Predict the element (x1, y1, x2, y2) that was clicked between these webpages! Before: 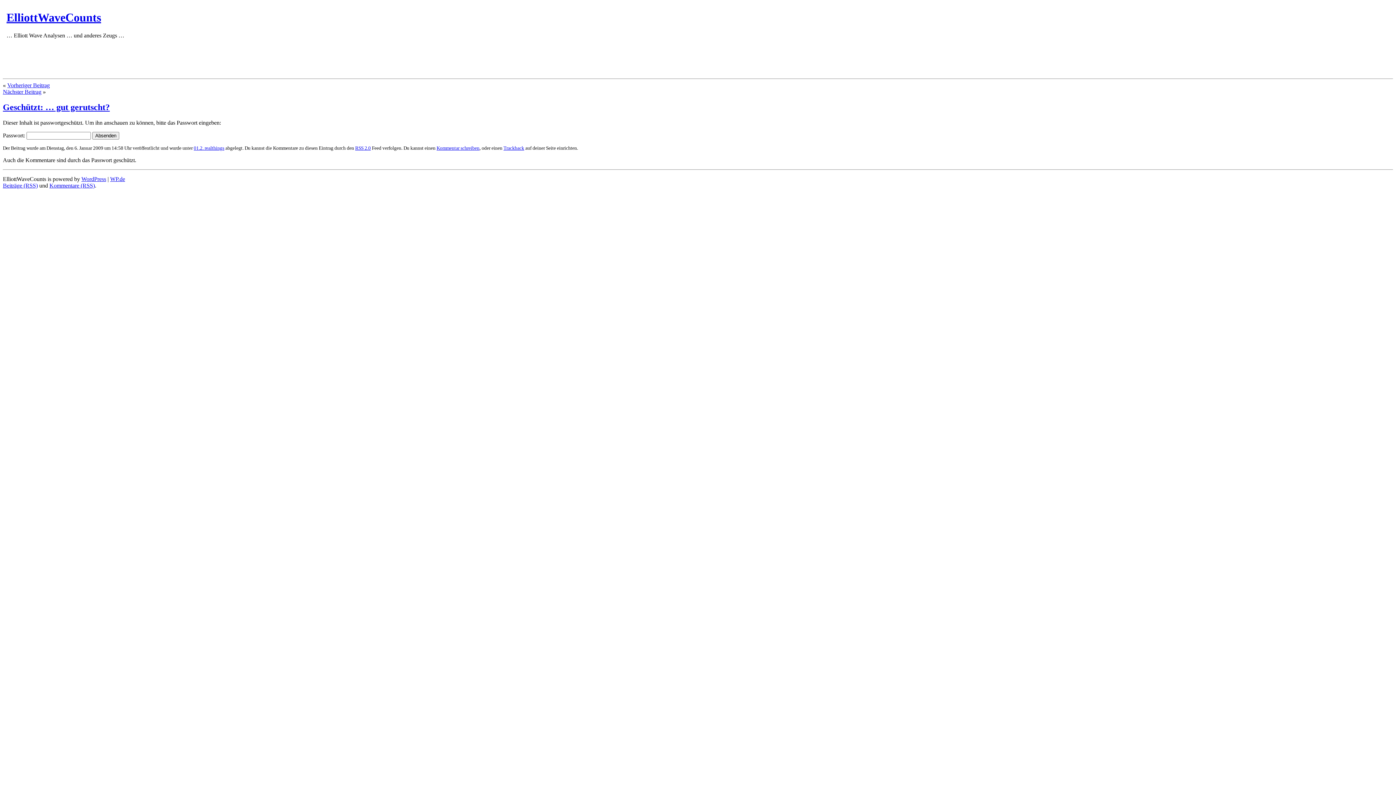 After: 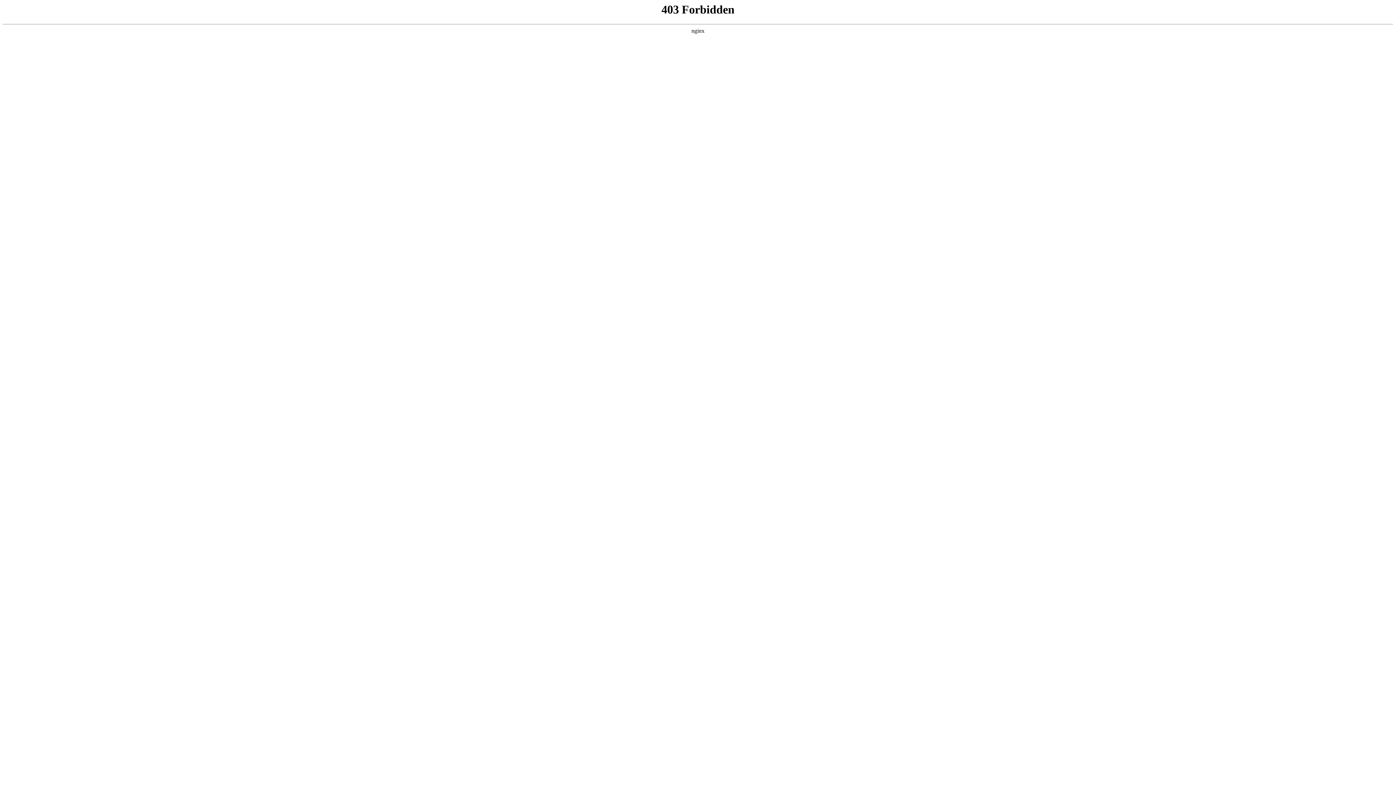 Action: label: WordPress bbox: (81, 175, 106, 182)